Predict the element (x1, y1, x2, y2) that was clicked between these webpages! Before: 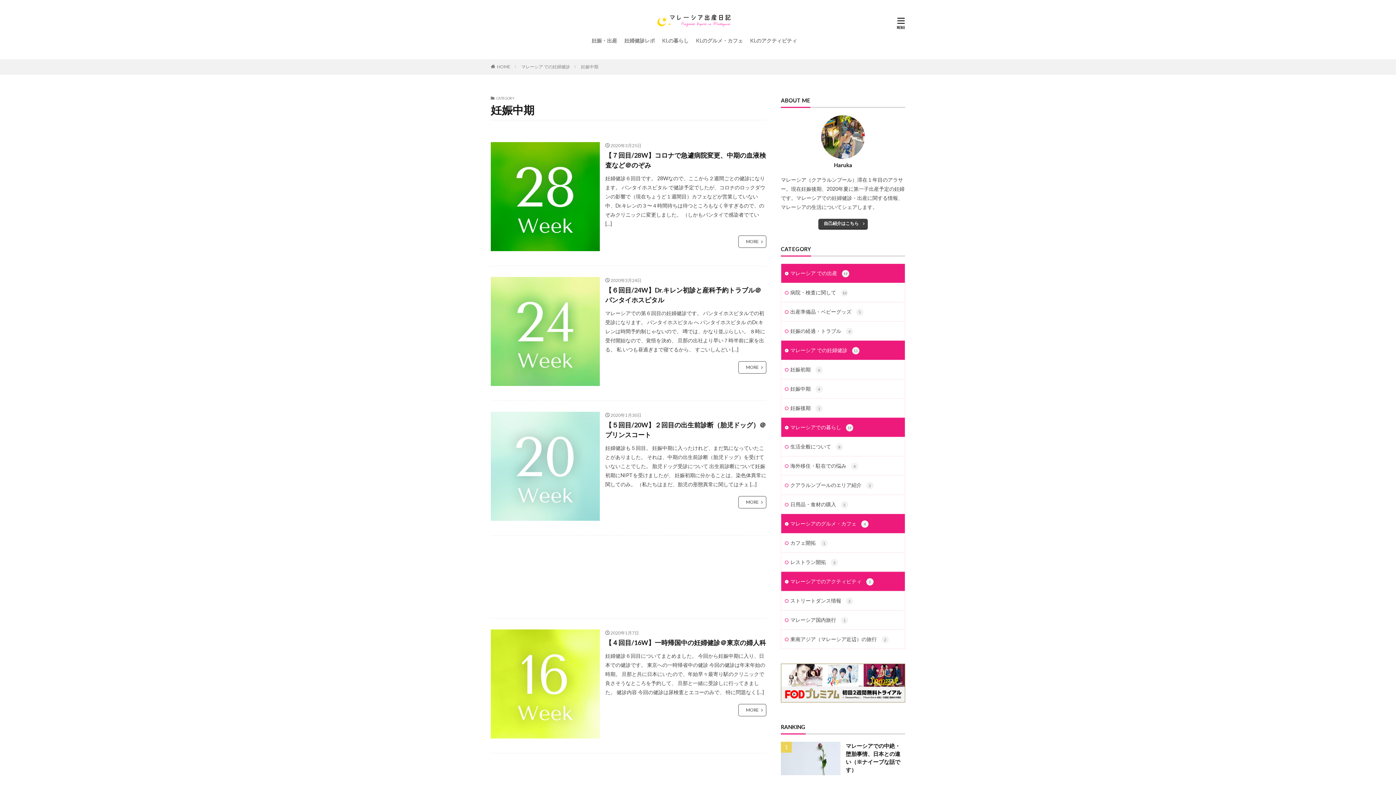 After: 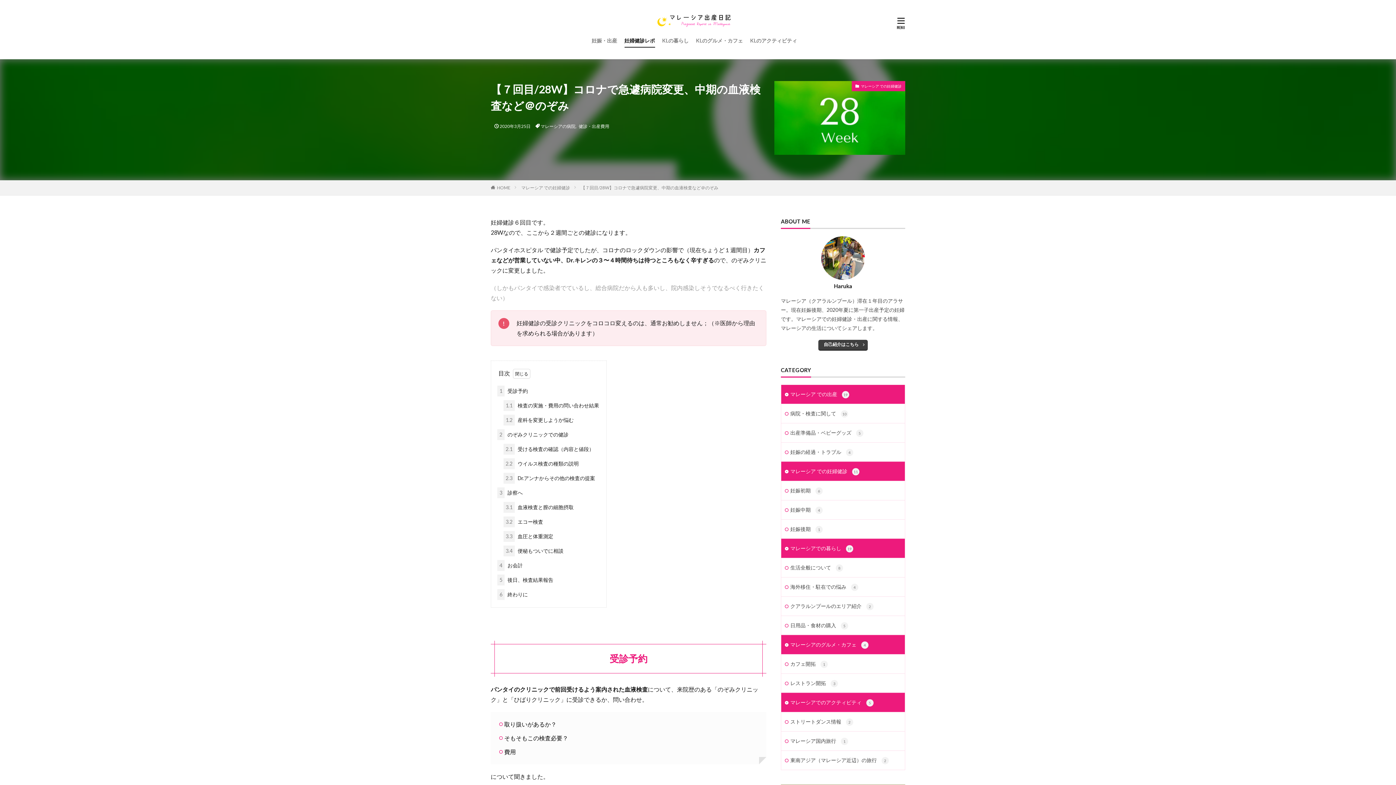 Action: bbox: (490, 142, 600, 251)